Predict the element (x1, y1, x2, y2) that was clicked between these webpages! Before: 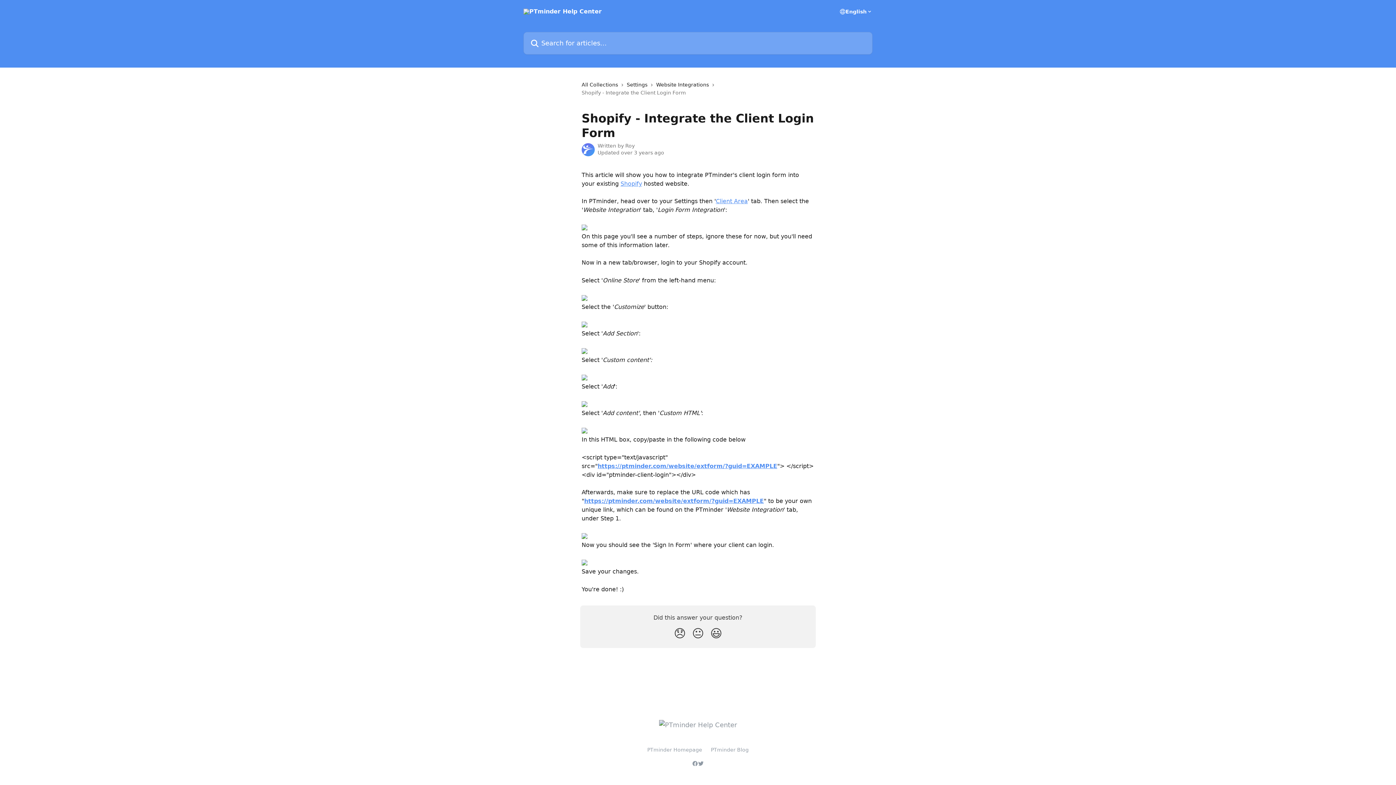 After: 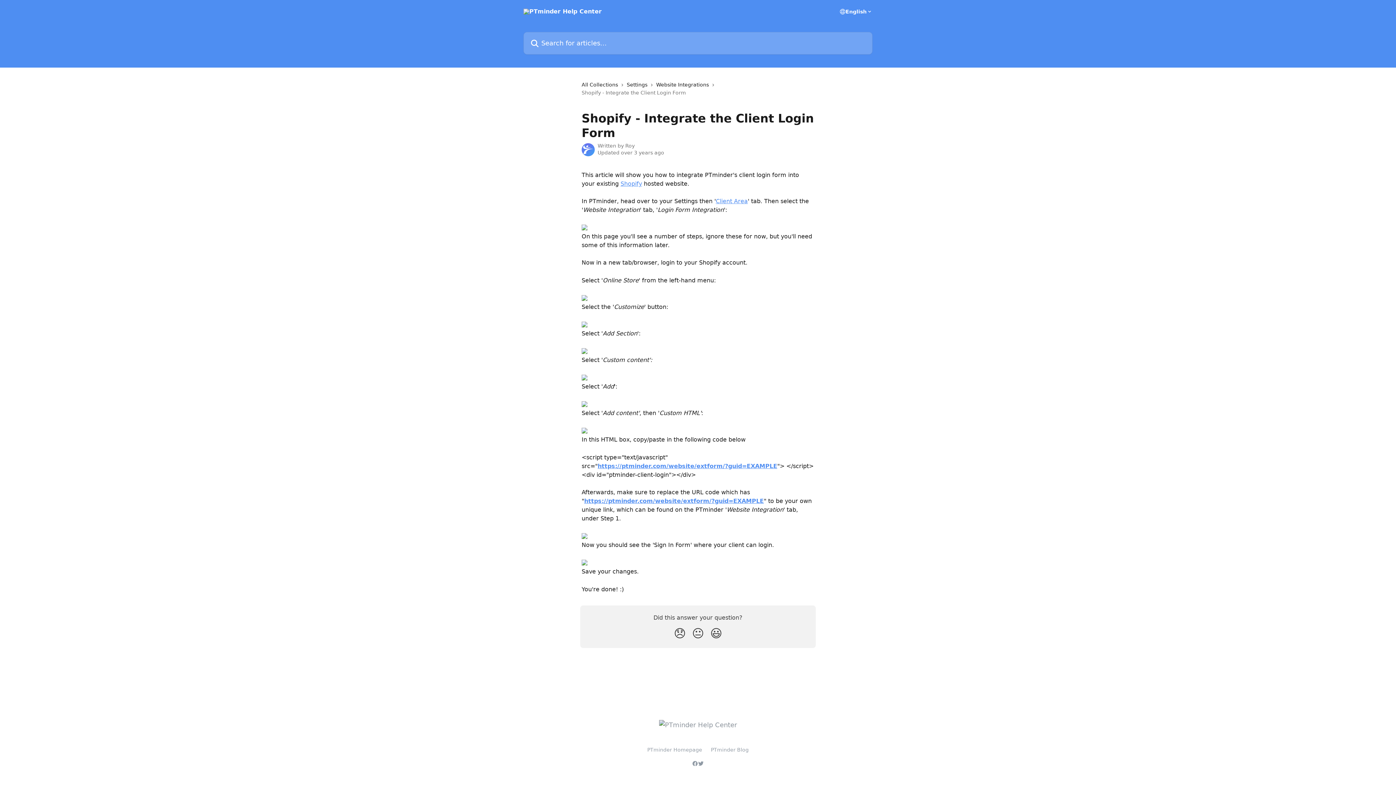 Action: bbox: (581, 427, 587, 434)